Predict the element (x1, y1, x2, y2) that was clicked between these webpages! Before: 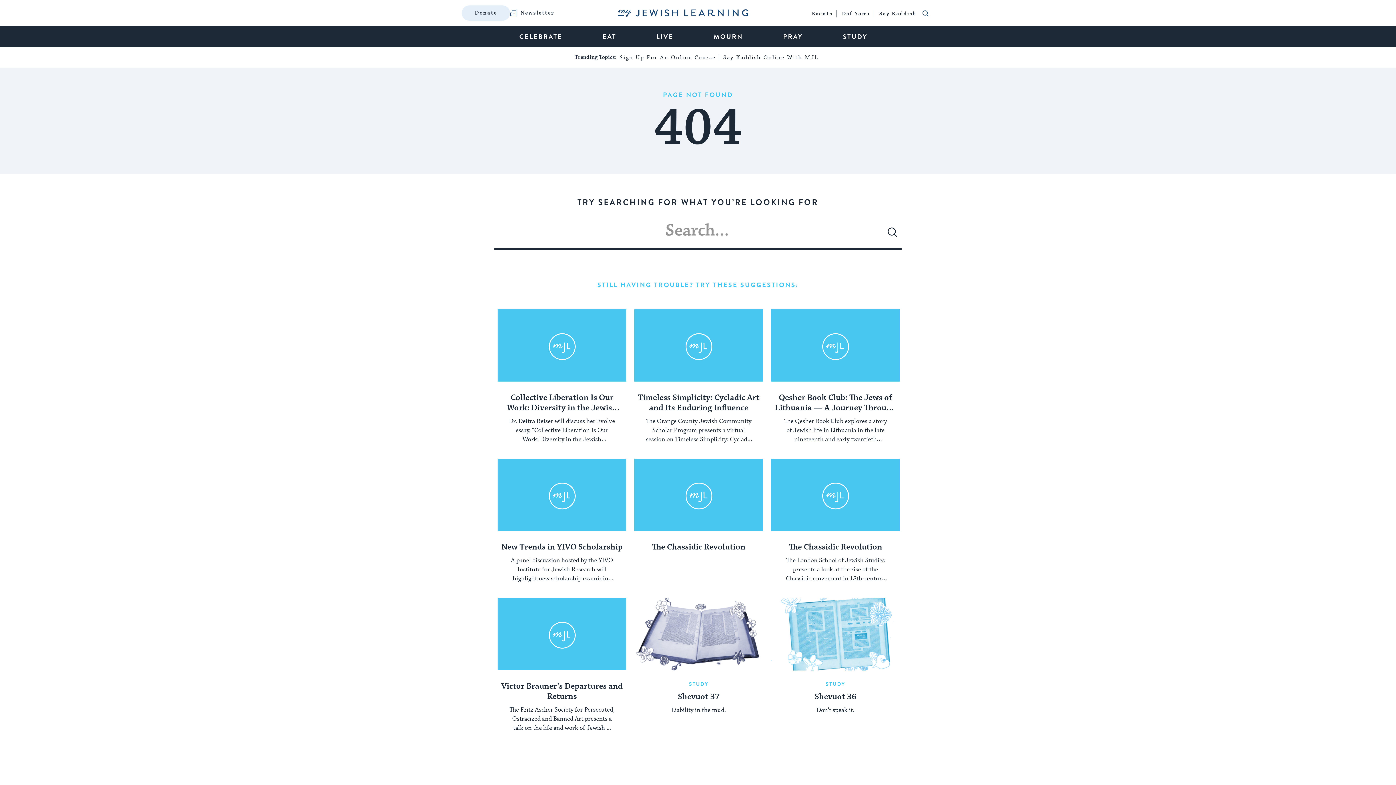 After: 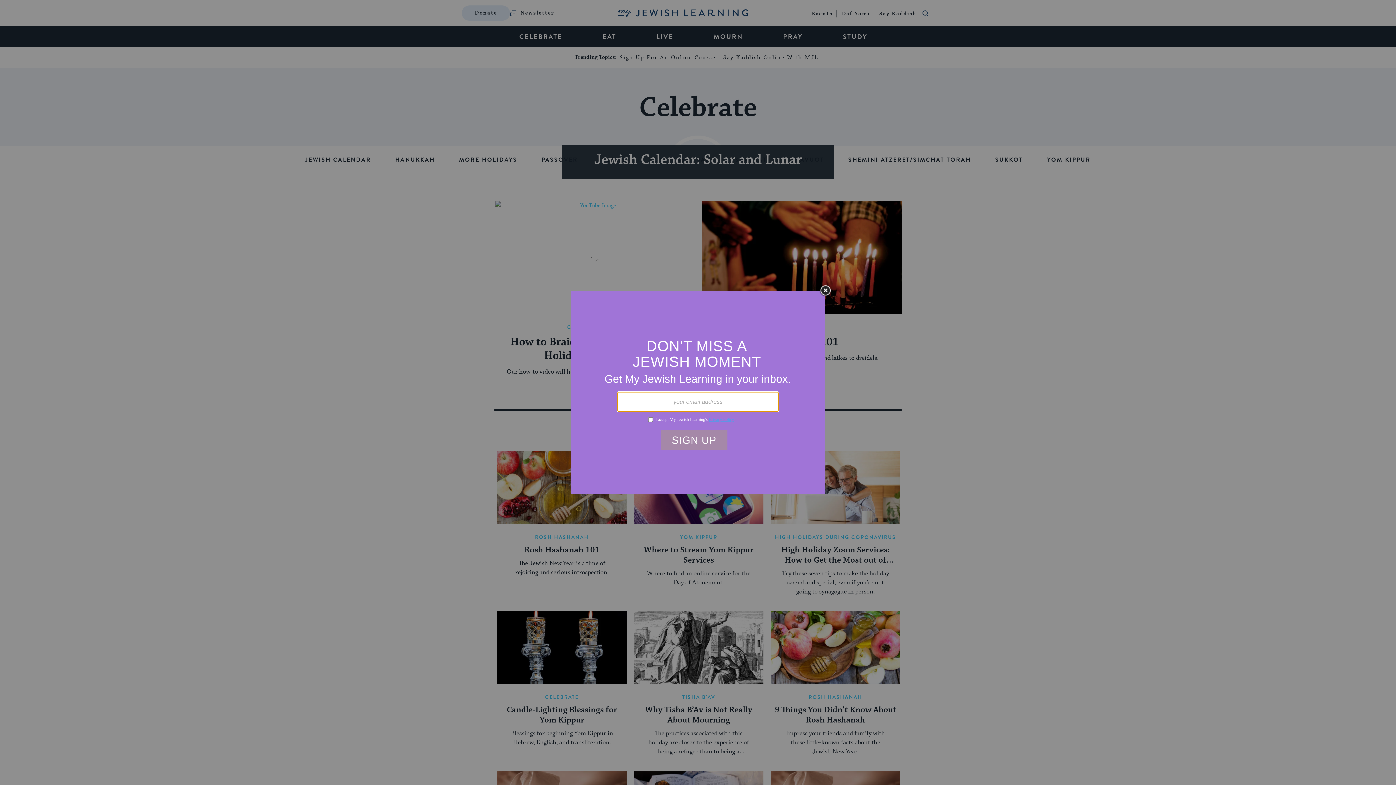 Action: label: CELEBRATE bbox: (510, 26, 571, 47)